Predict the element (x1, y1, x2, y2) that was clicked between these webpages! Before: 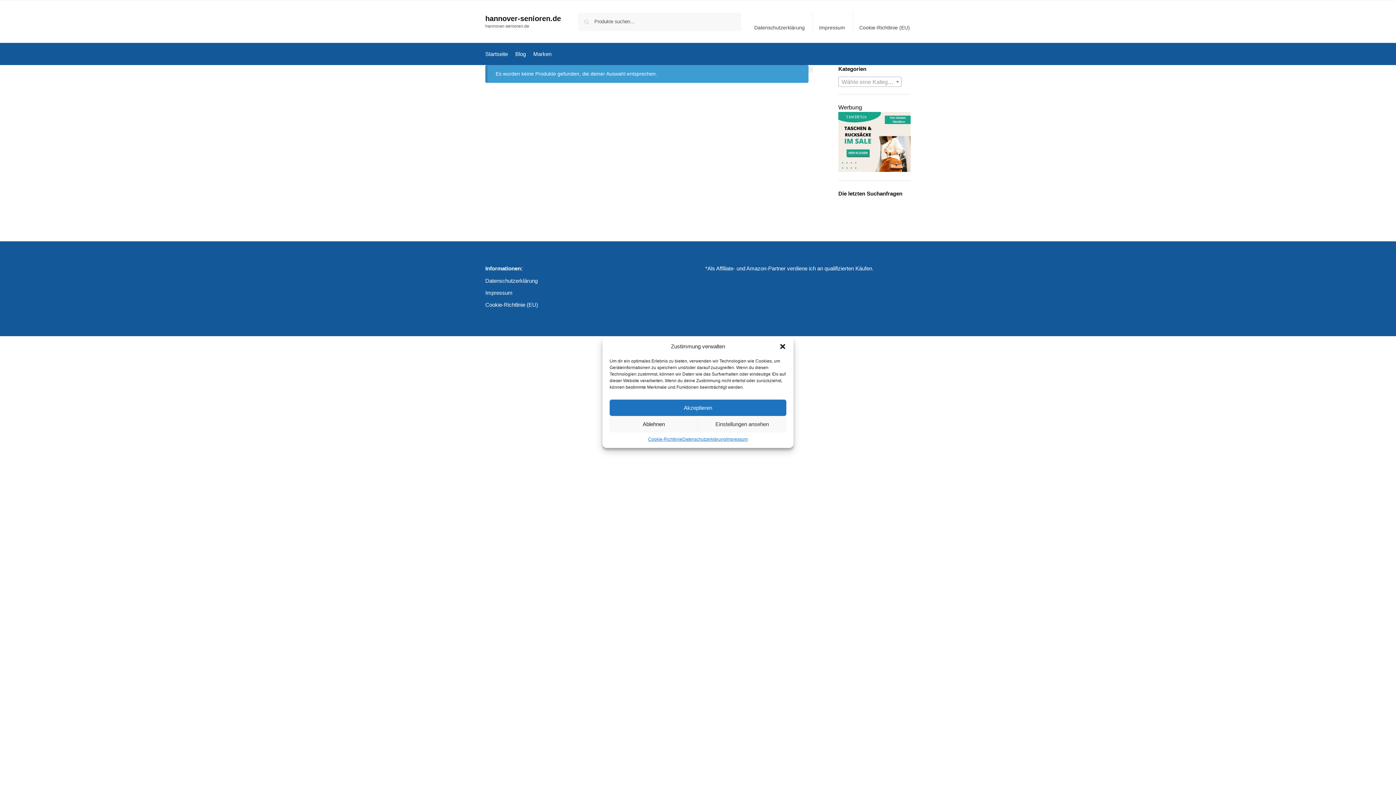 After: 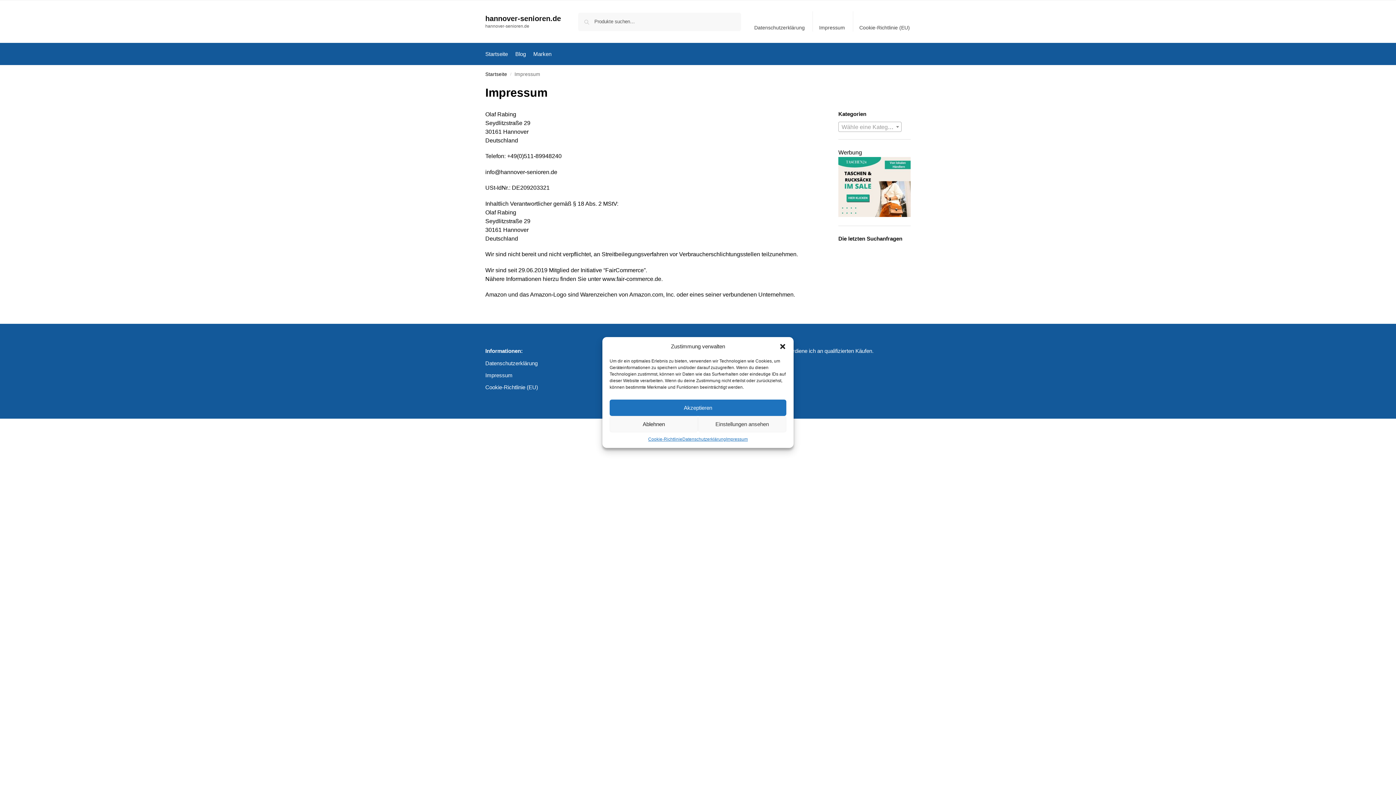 Action: label: Impressum bbox: (814, 11, 849, 31)